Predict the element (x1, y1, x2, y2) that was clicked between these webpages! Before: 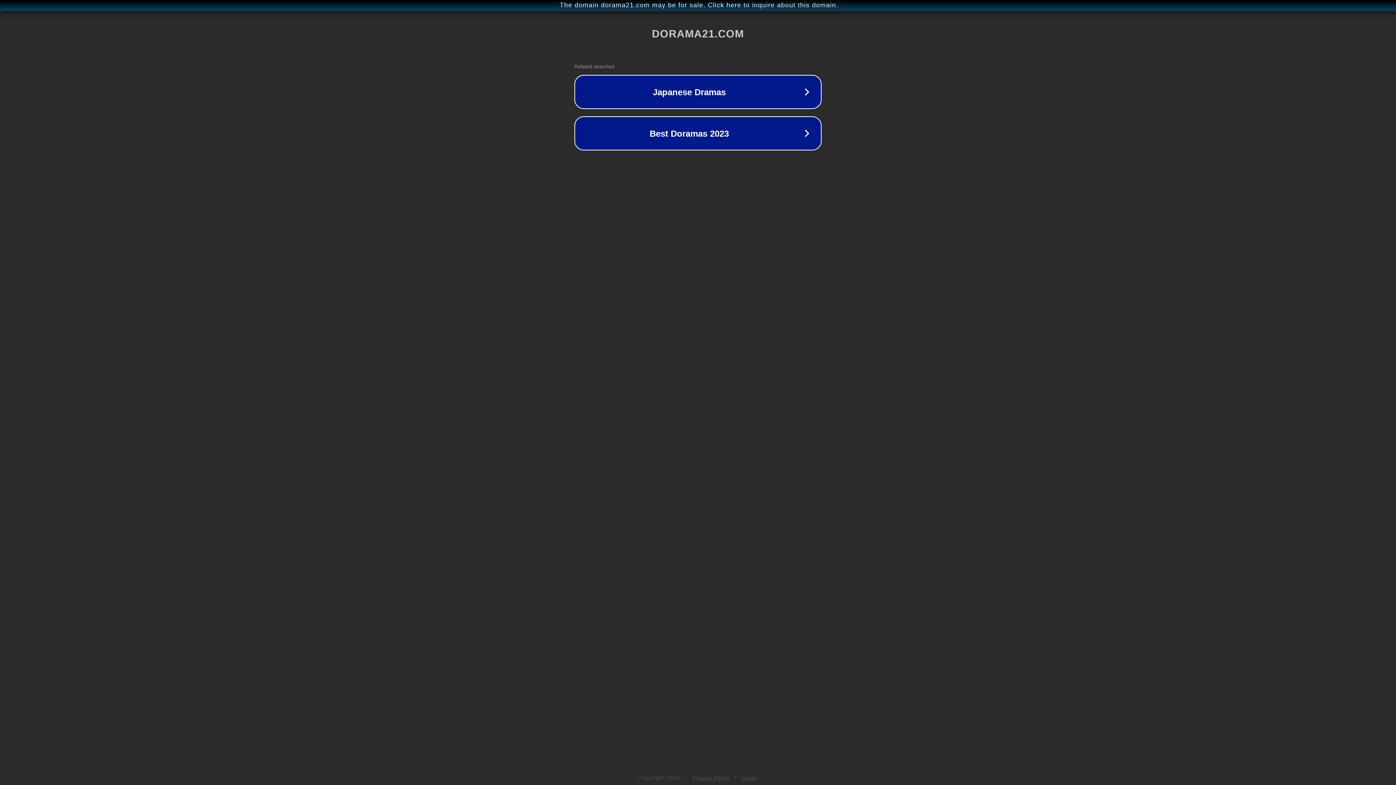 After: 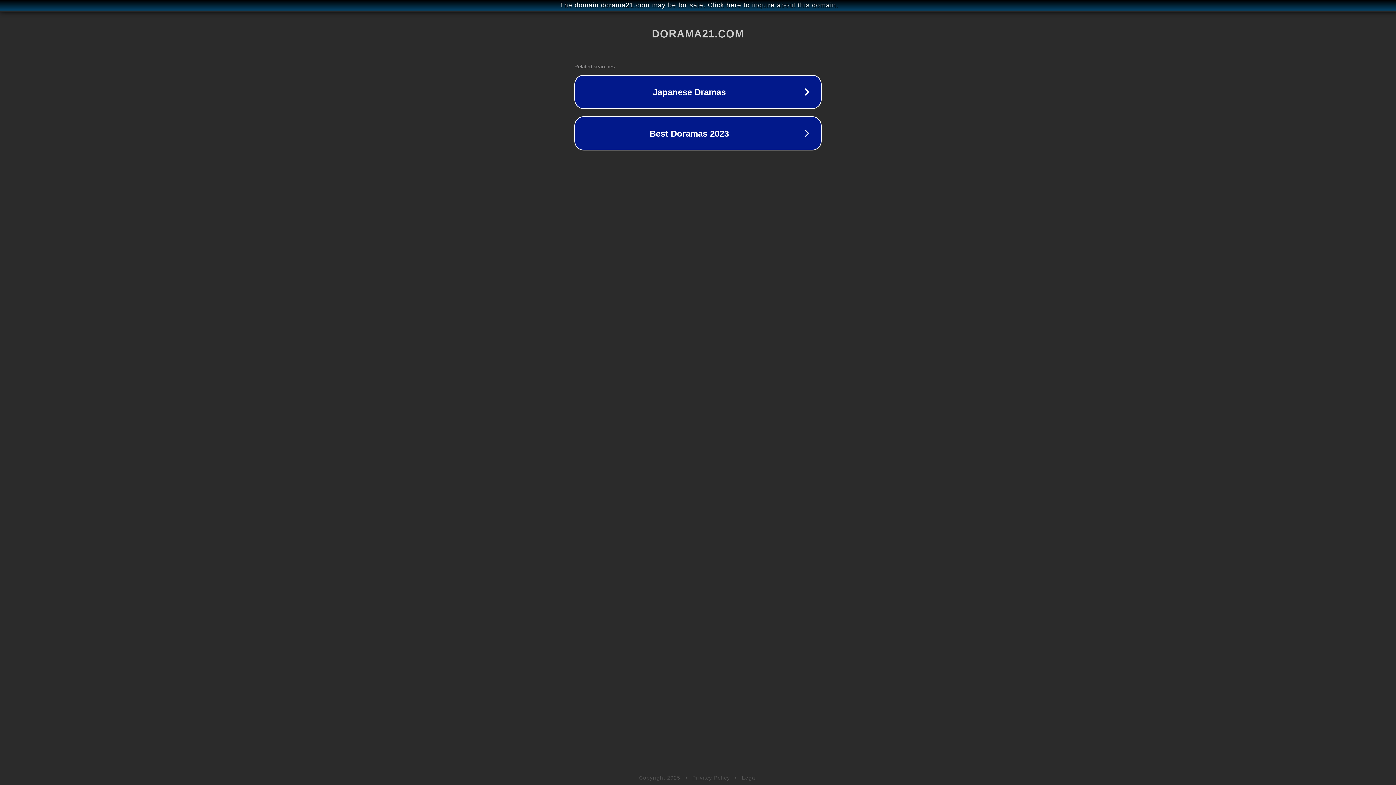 Action: label: Legal bbox: (742, 775, 757, 781)